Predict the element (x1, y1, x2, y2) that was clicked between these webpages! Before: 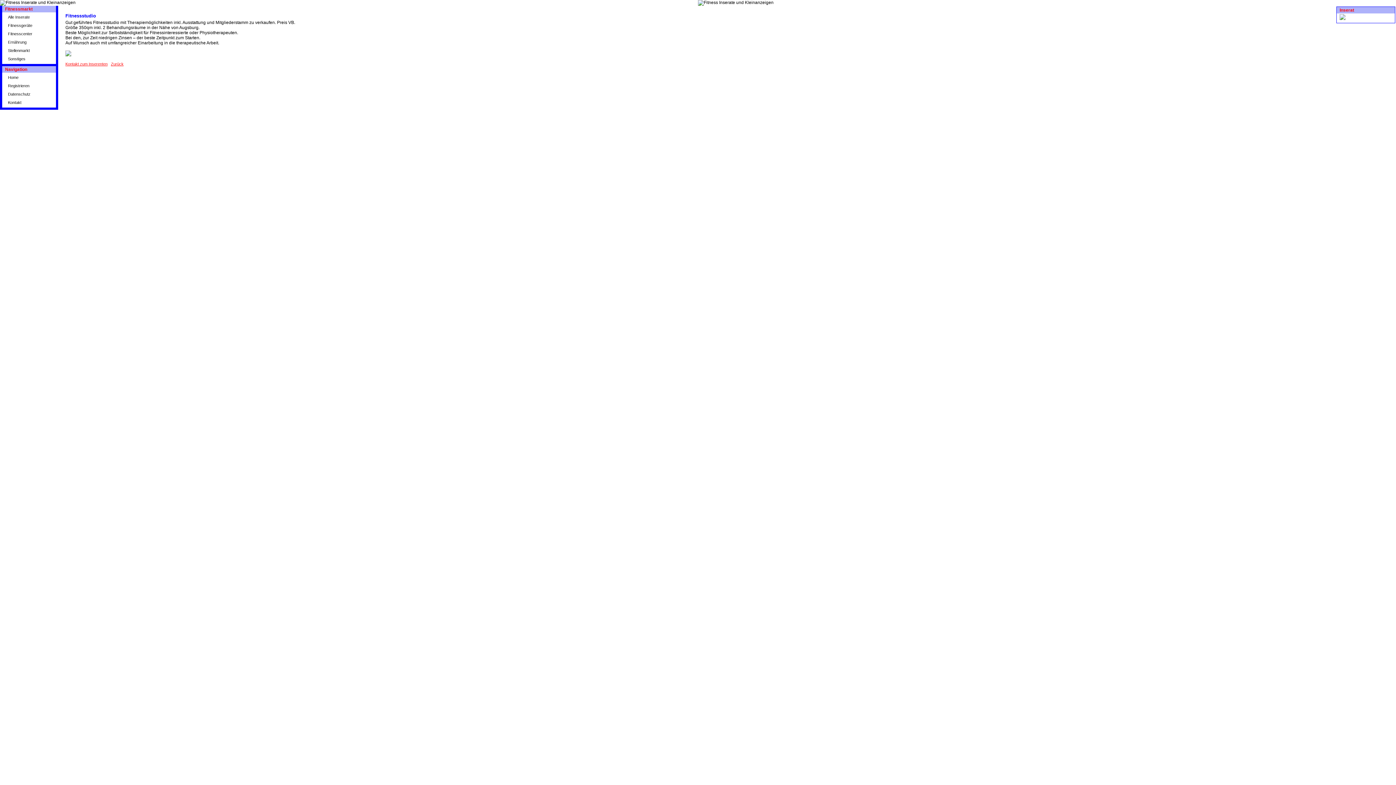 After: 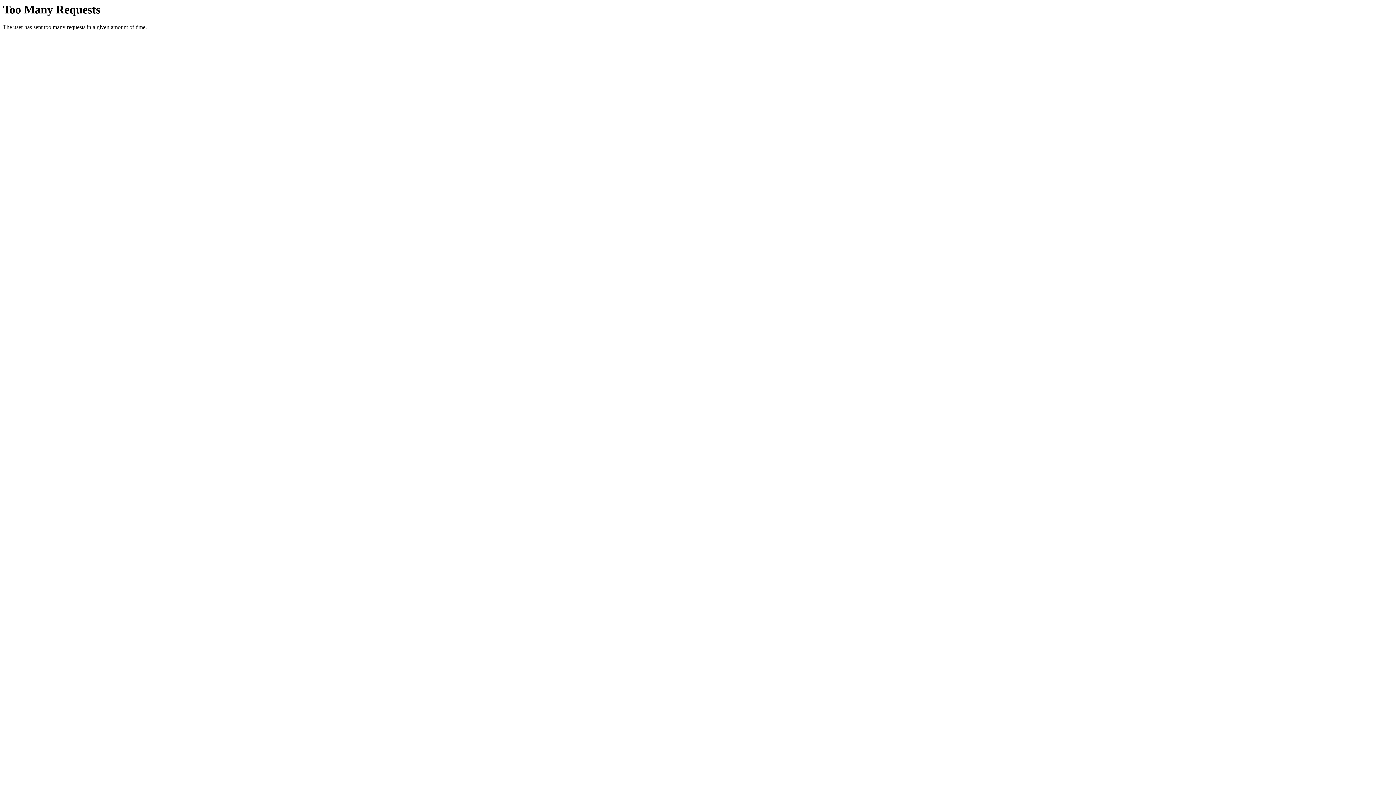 Action: label: Datenschutz bbox: (4, 92, 30, 96)